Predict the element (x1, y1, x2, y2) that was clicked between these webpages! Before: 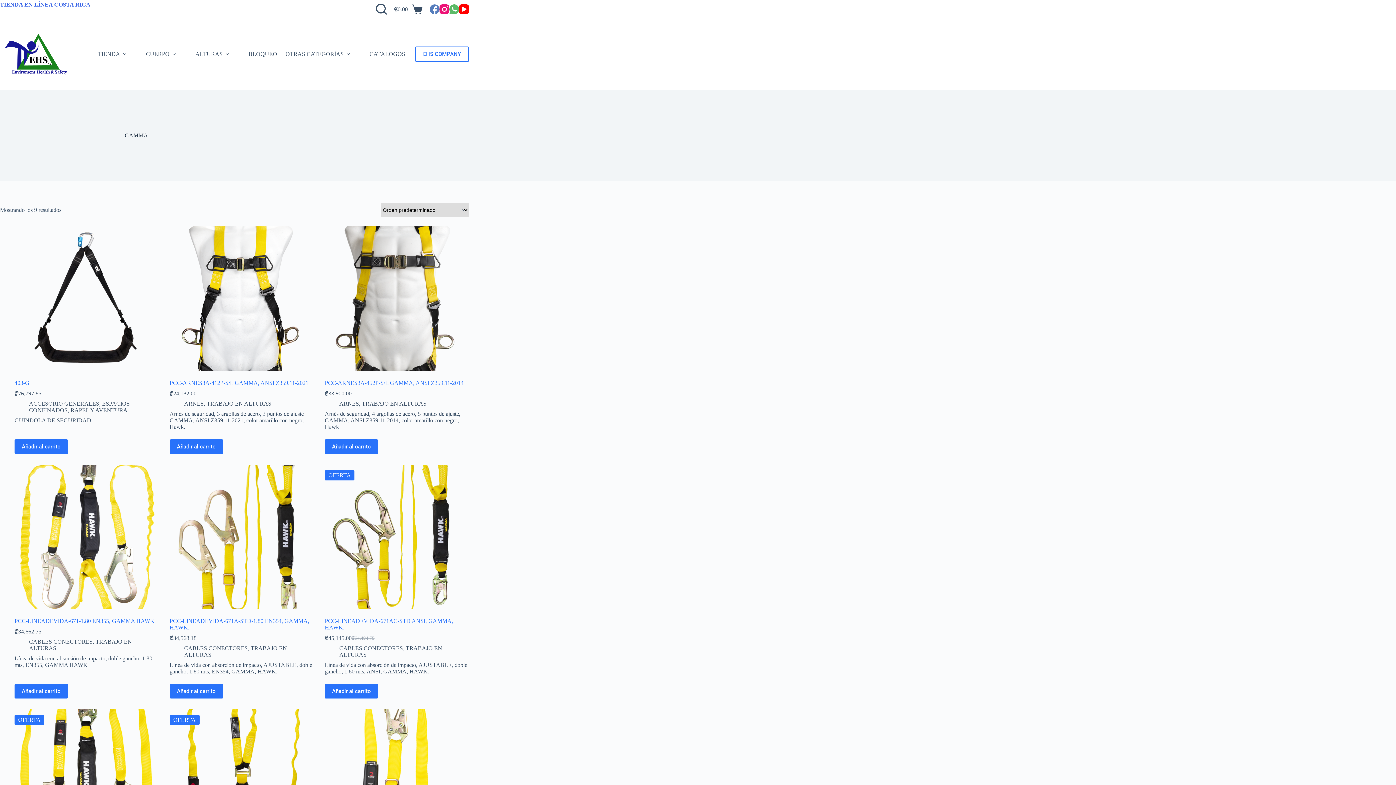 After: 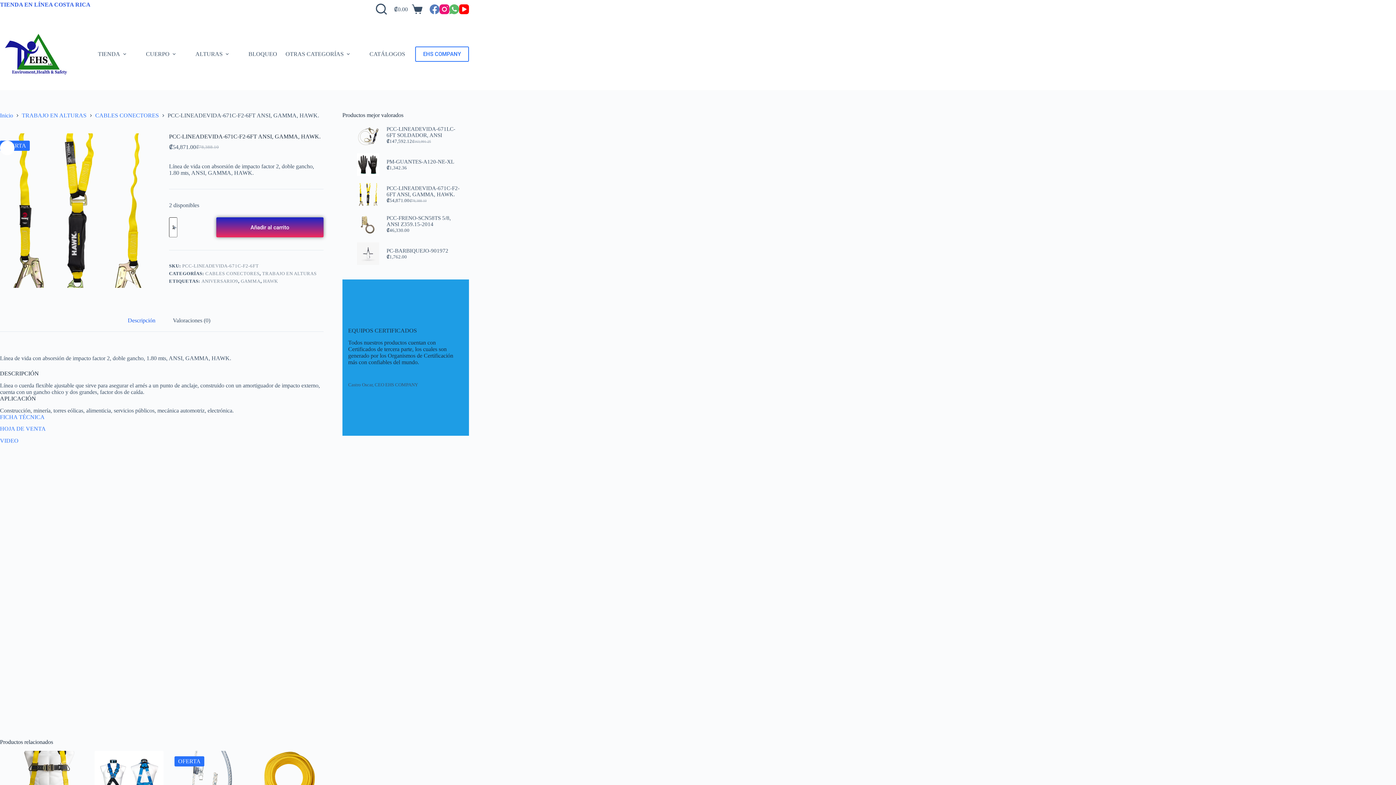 Action: bbox: (169, 709, 313, 854) label: PCC-LINEADEVIDA-671C-F2-6FT ANSI, GAMMA, HAWK.